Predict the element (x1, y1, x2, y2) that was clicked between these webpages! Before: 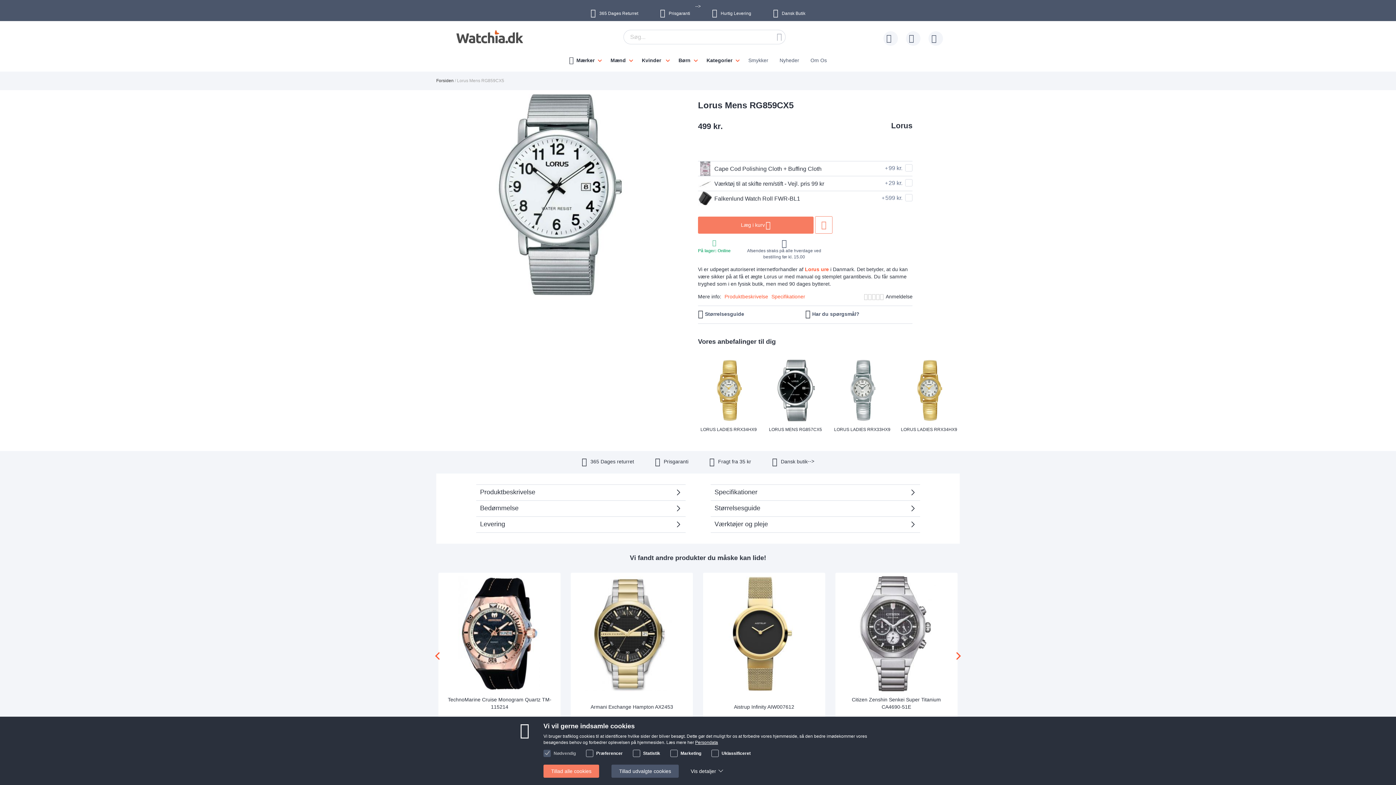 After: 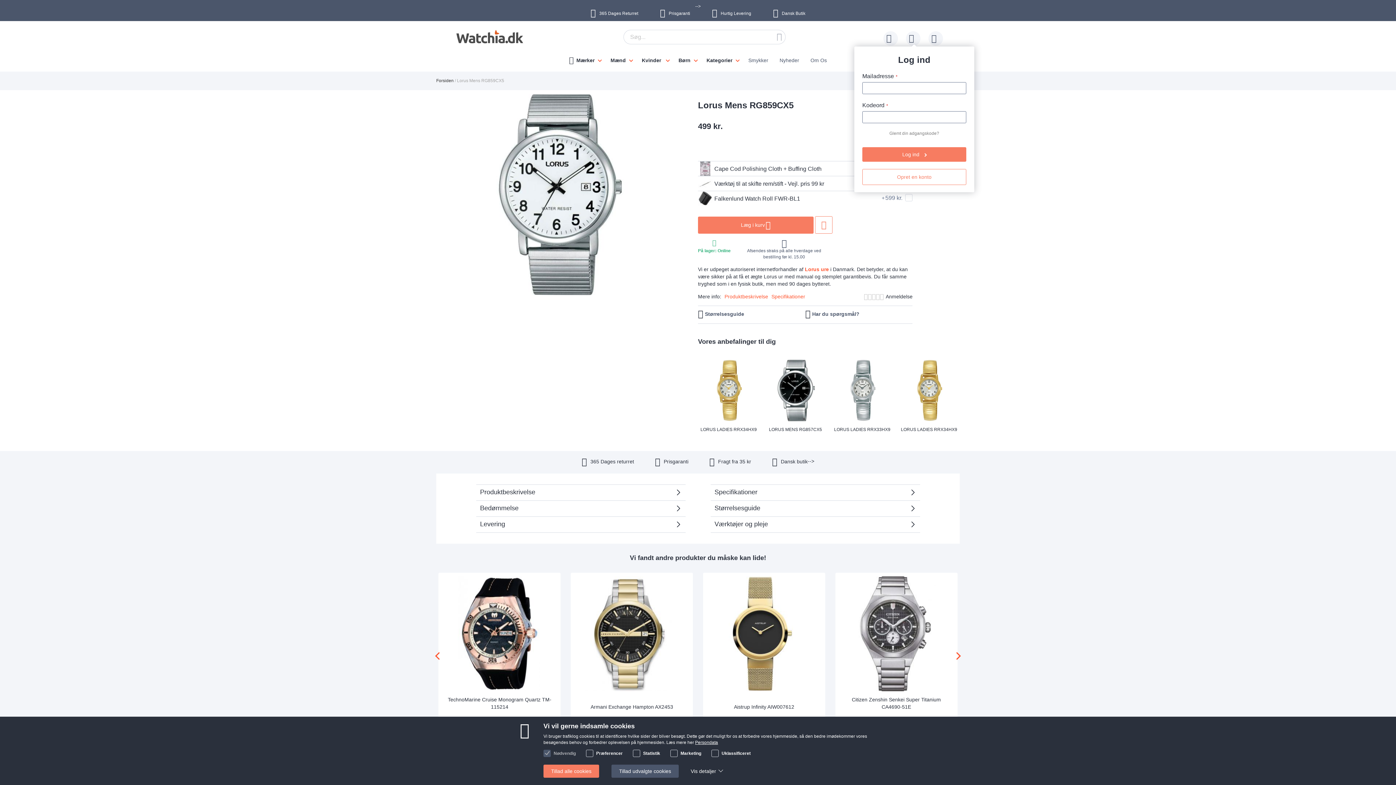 Action: bbox: (906, 35, 925, 41)